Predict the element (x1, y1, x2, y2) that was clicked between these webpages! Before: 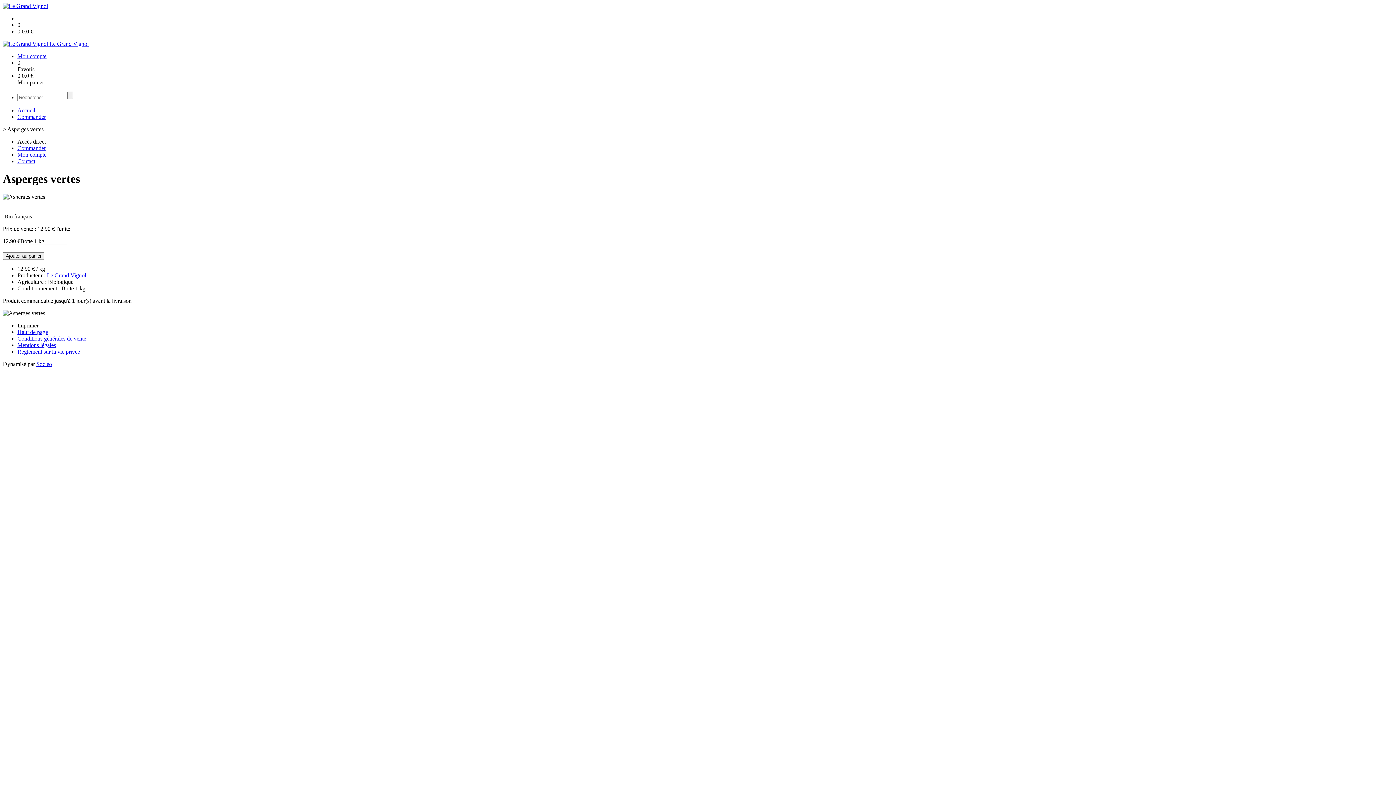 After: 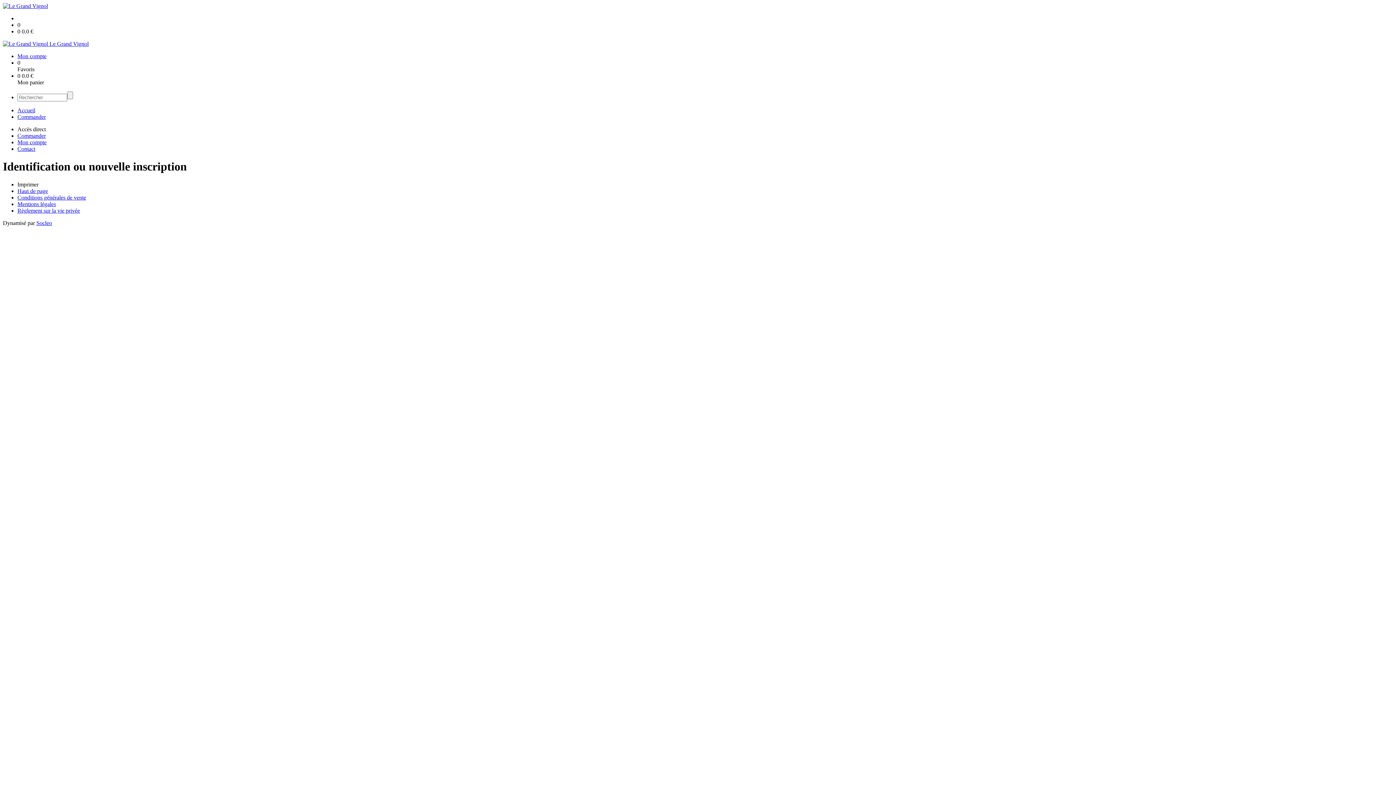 Action: label: Mon compte bbox: (17, 151, 46, 157)